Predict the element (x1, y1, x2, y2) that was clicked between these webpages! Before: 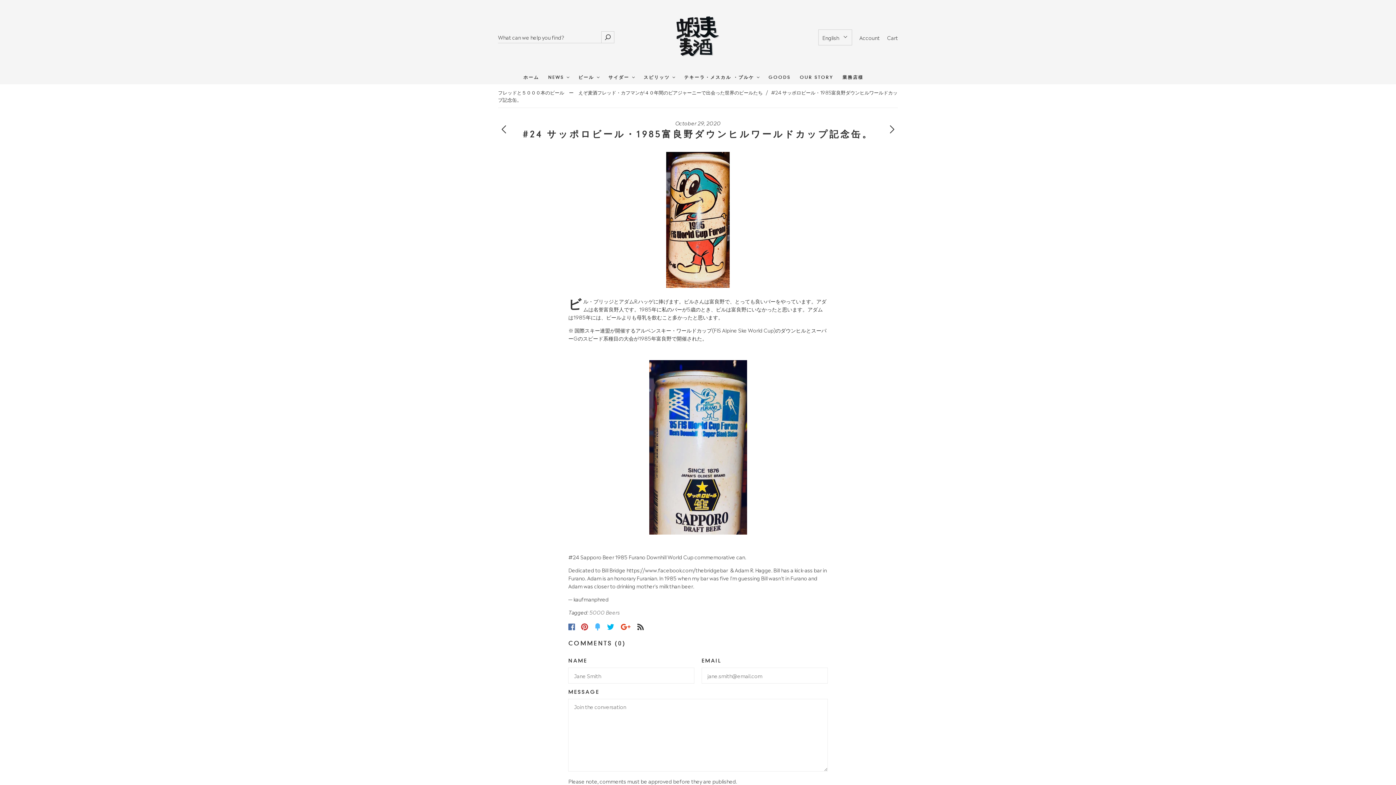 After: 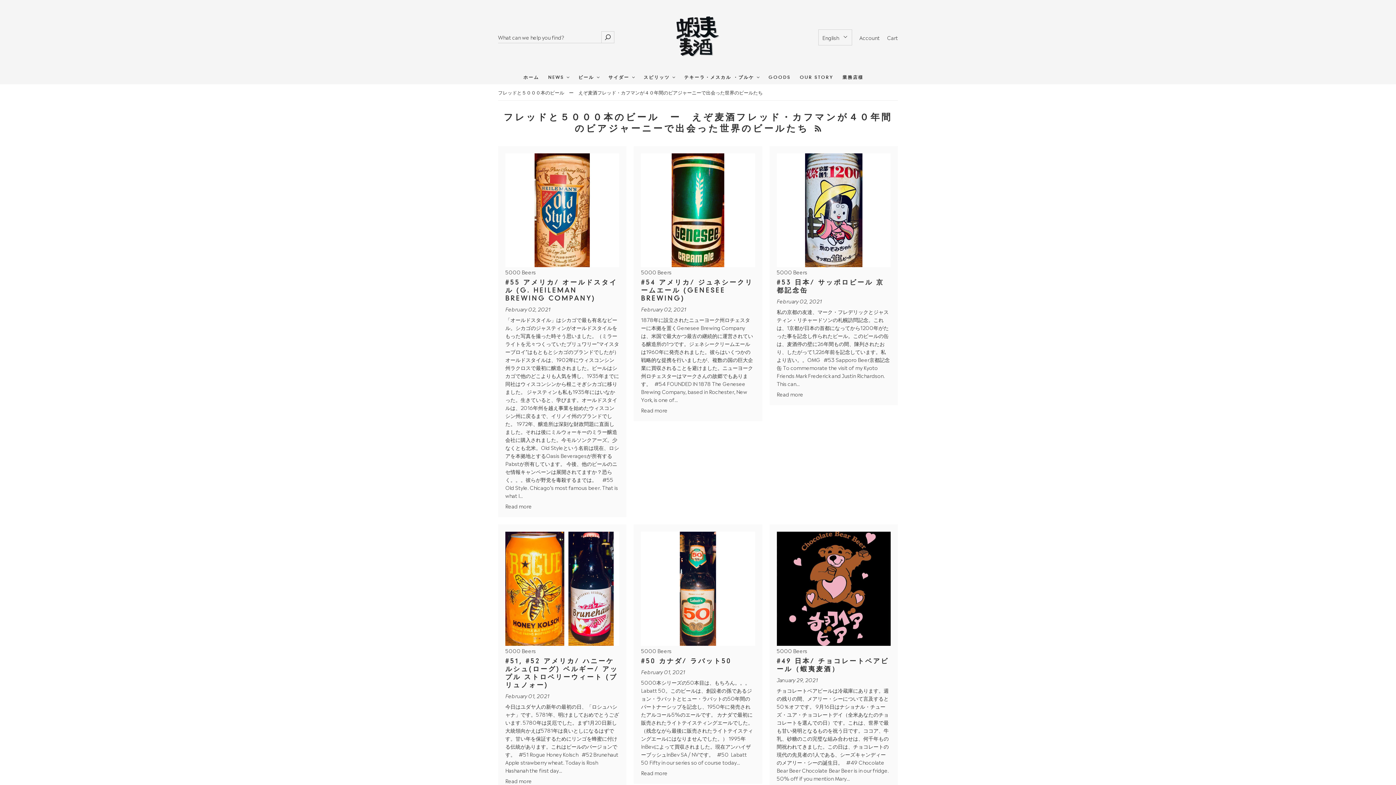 Action: label: NEWS  bbox: (548, 74, 569, 80)